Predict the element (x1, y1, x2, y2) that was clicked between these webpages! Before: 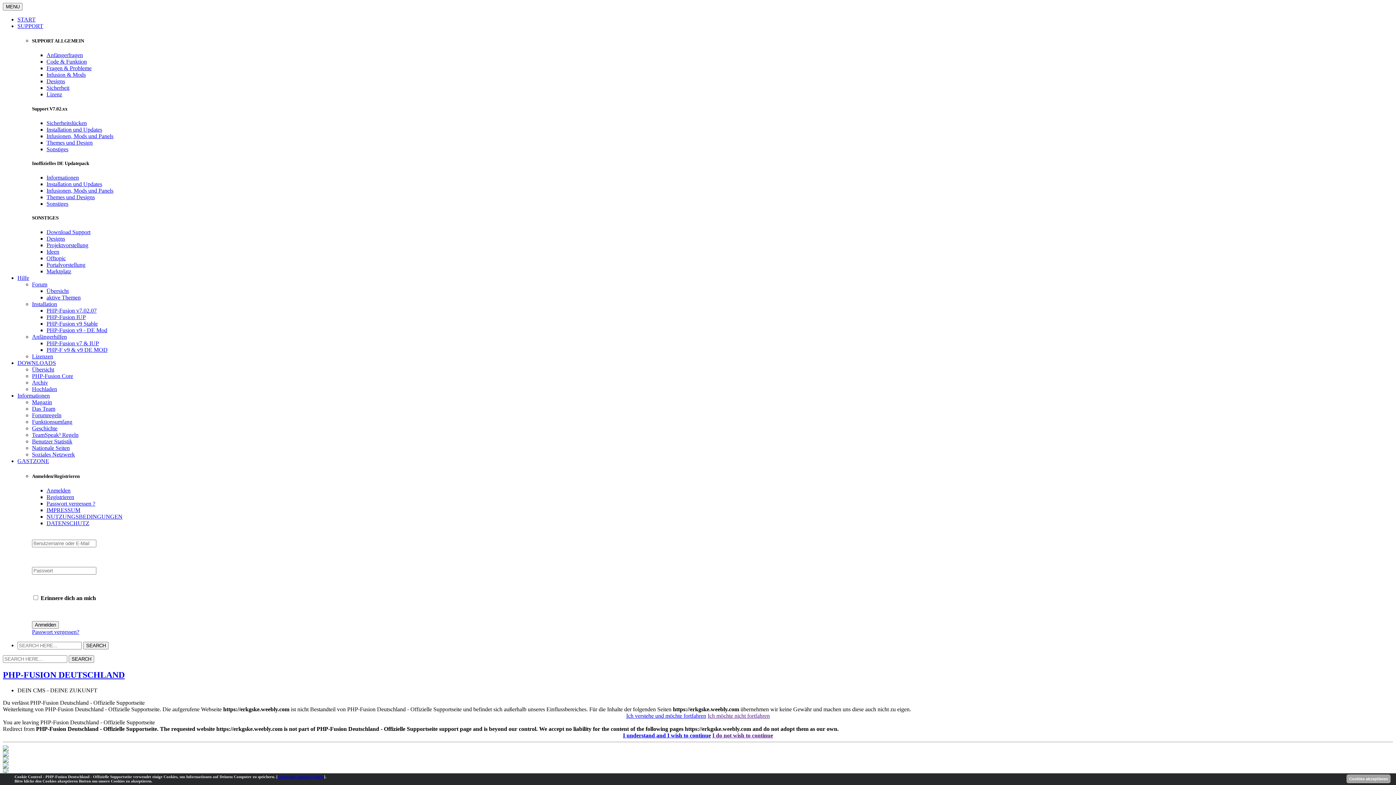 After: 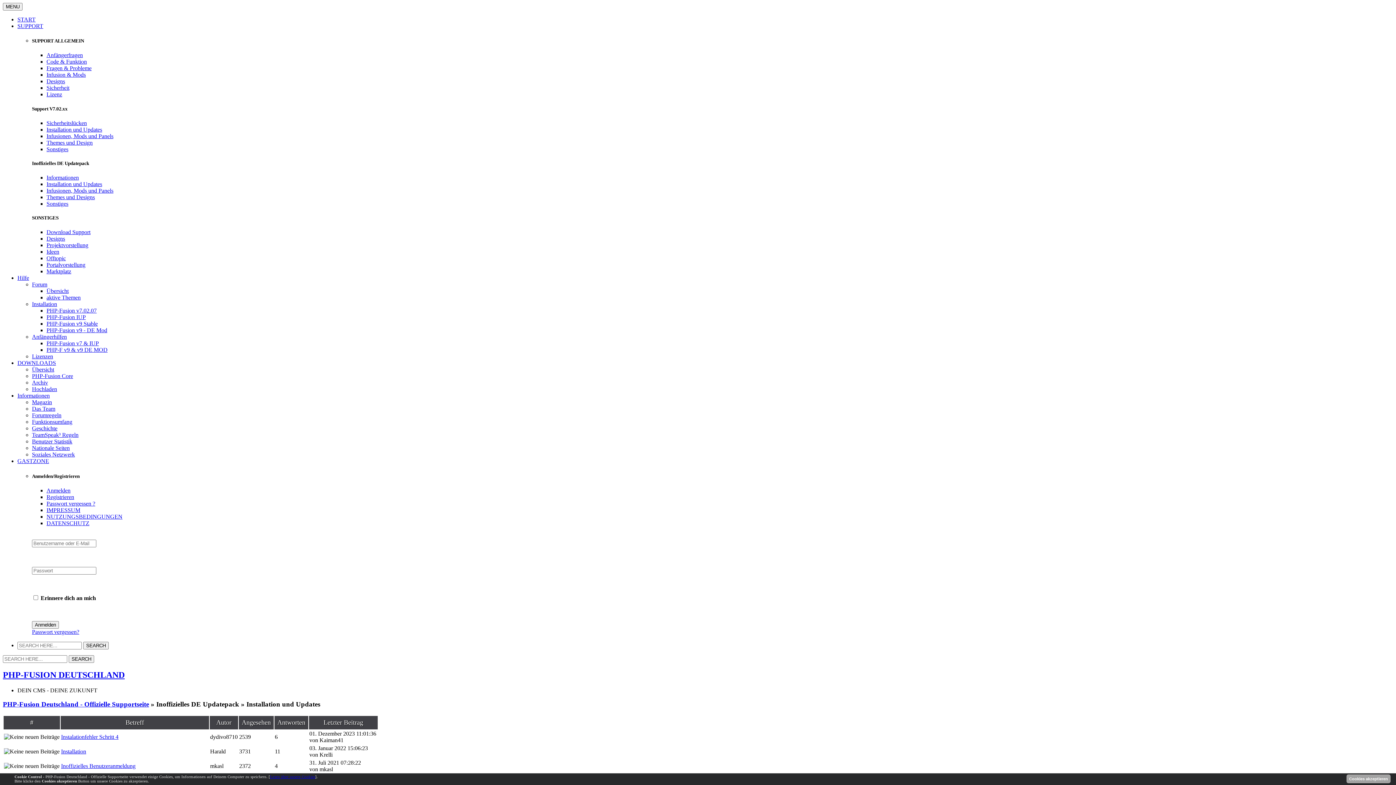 Action: label: Installation und Updates bbox: (46, 181, 102, 187)